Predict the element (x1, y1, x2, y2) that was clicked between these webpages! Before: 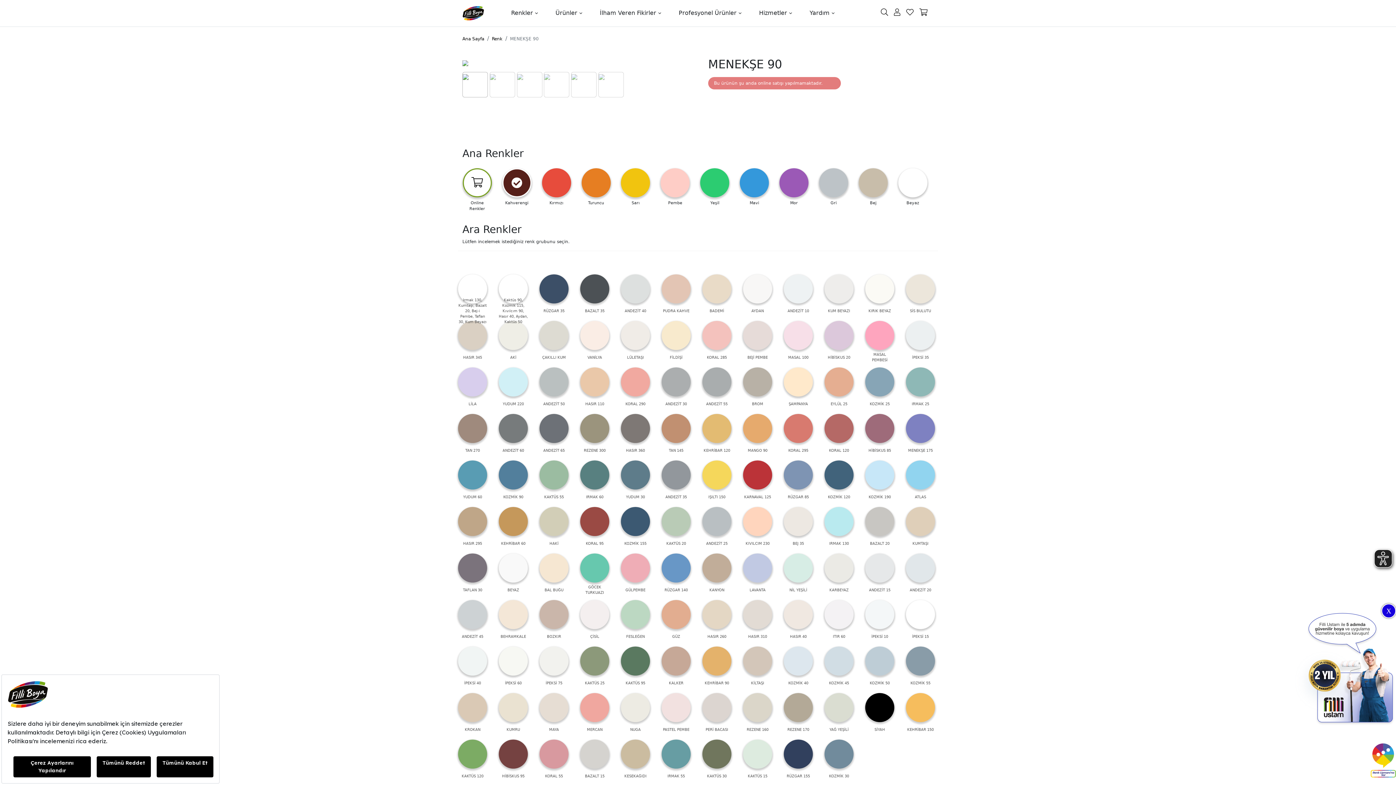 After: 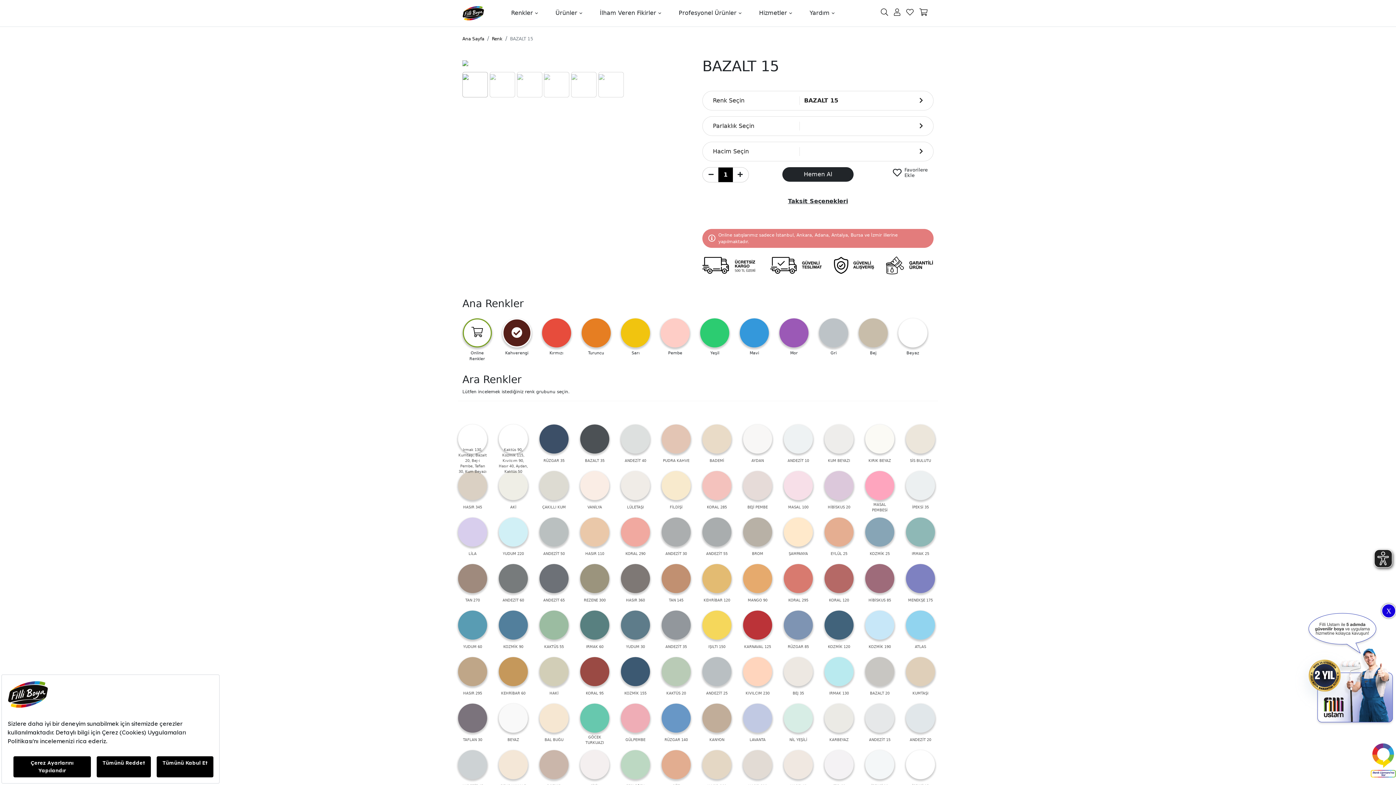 Action: bbox: (580, 740, 609, 769) label: BAZALT 15